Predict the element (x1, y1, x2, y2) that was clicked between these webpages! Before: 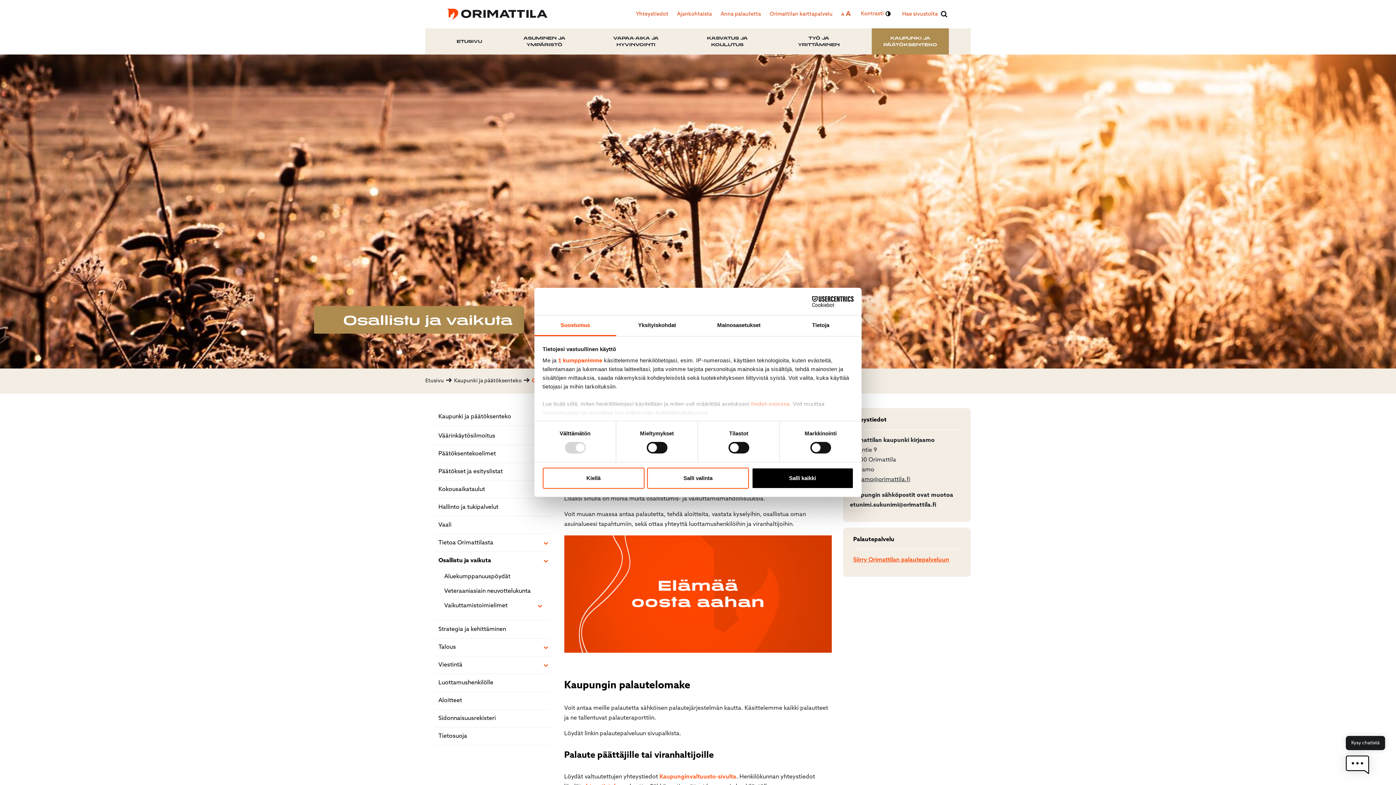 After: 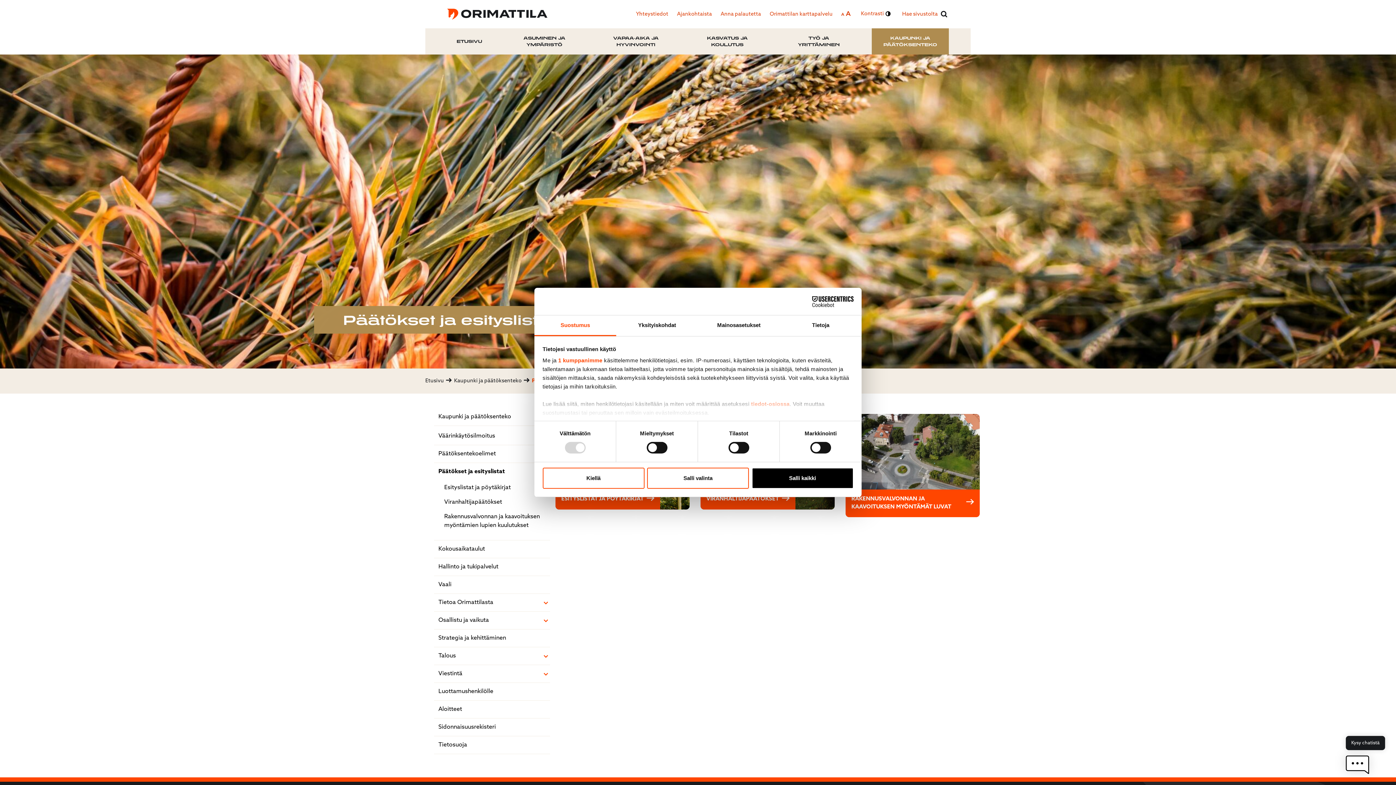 Action: label: Päätökset ja esityslistat bbox: (434, 466, 550, 474)